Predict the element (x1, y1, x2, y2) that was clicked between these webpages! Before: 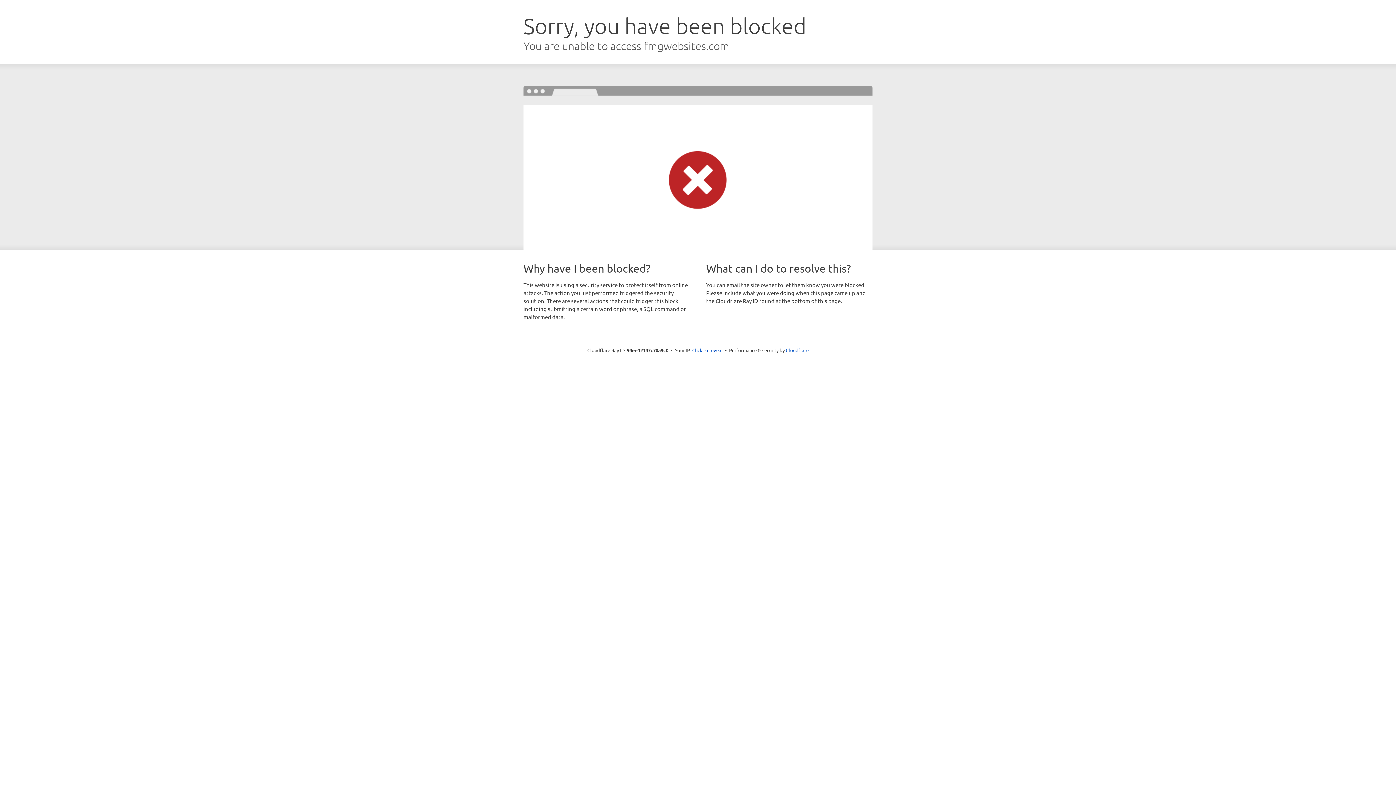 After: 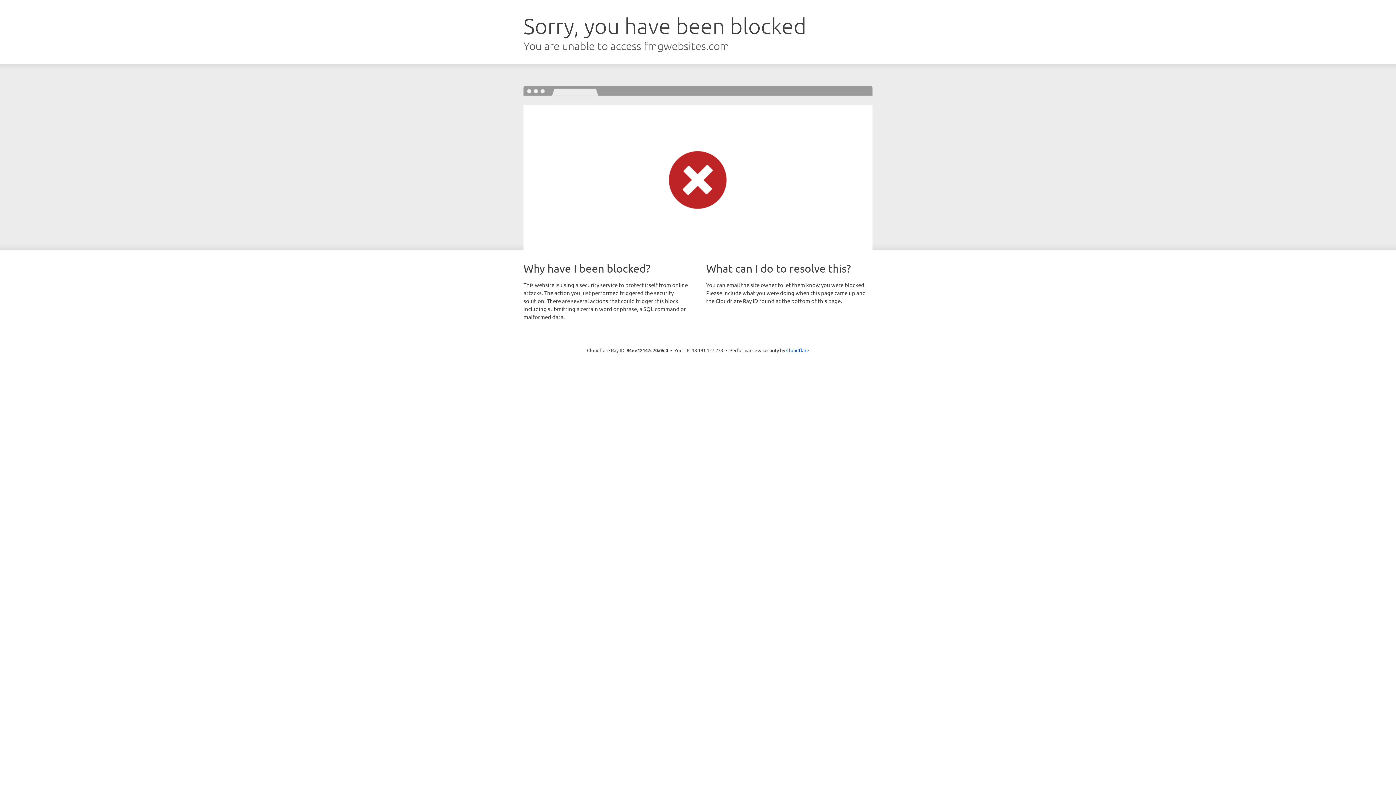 Action: label: Click to reveal bbox: (692, 346, 722, 353)